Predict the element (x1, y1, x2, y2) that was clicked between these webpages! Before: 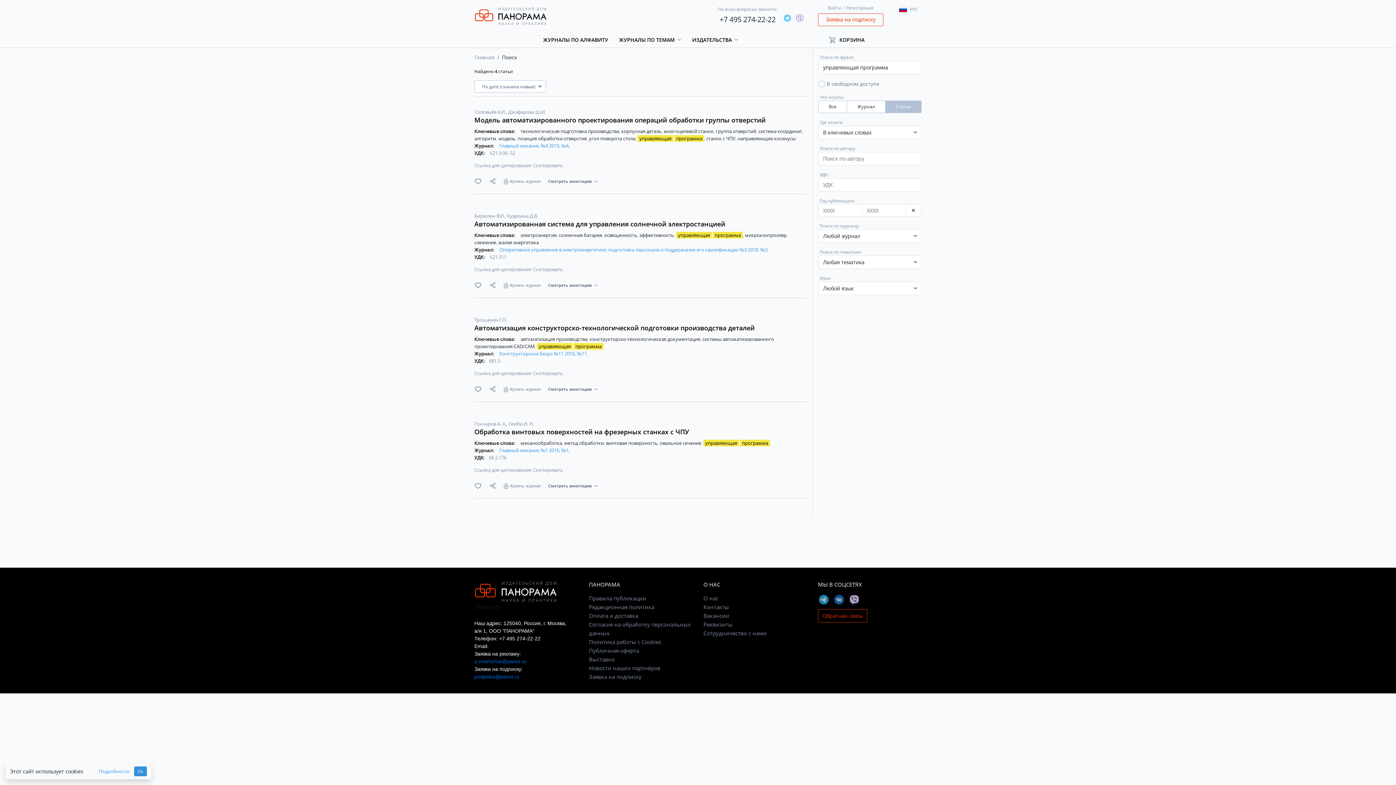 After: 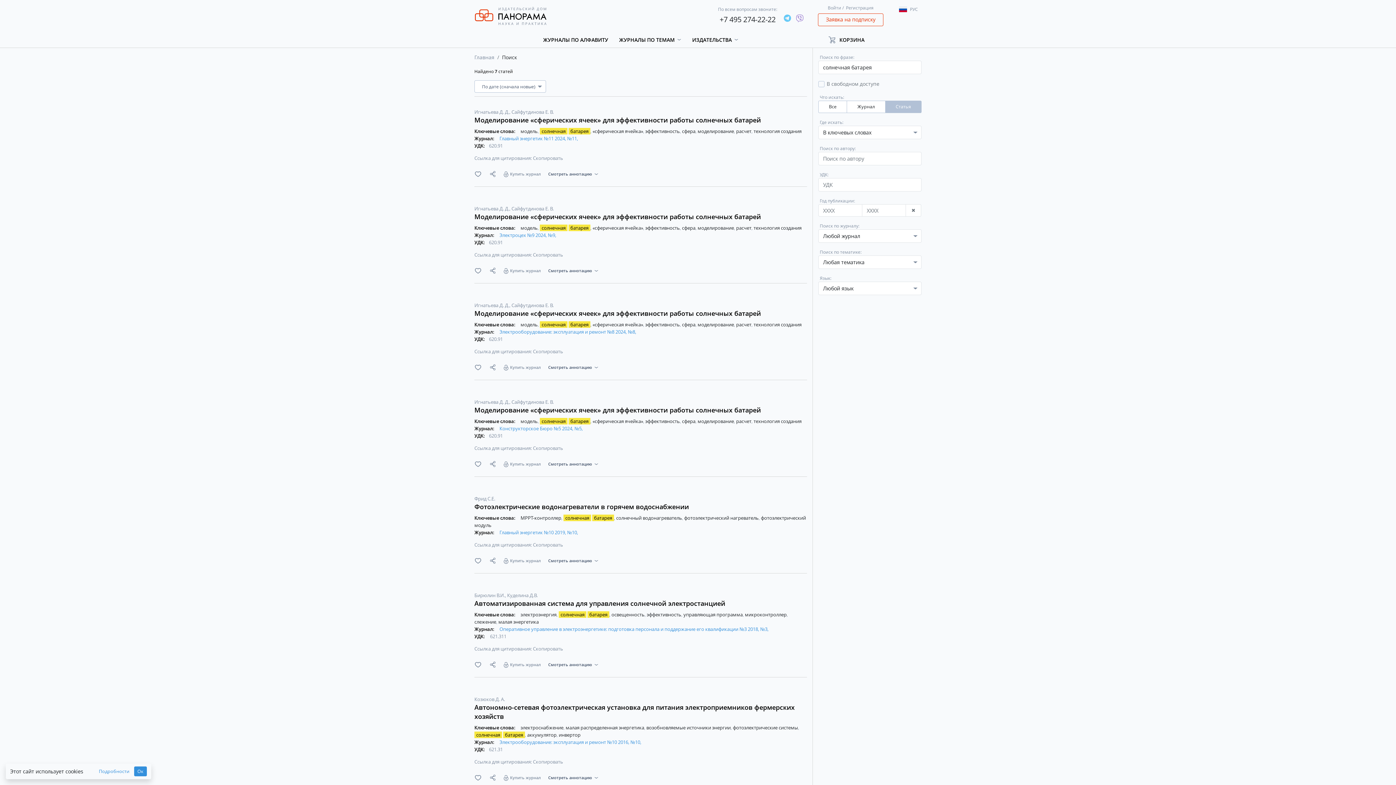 Action: label: солнечная батарея  bbox: (558, 232, 603, 238)